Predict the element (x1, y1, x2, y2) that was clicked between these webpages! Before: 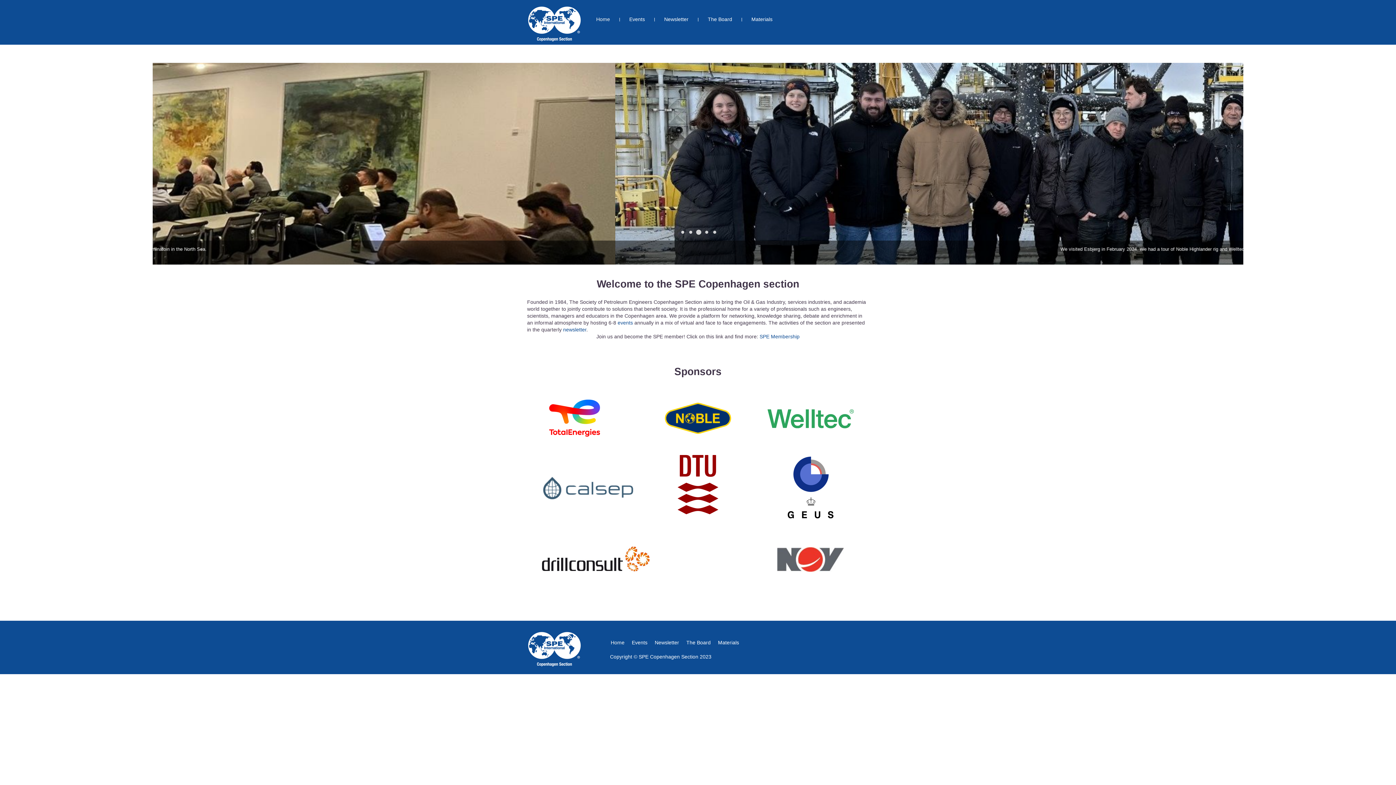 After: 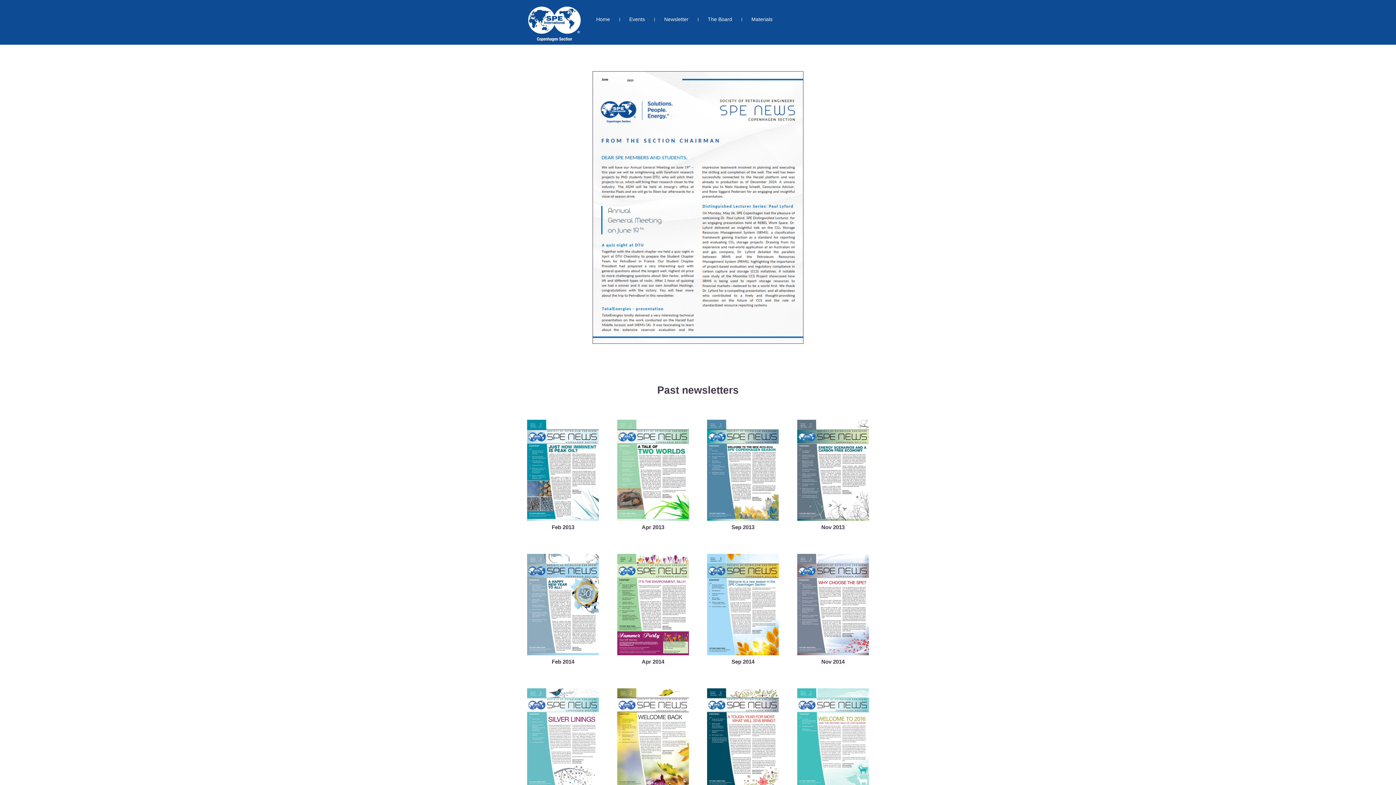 Action: label: newsletter bbox: (563, 326, 586, 332)